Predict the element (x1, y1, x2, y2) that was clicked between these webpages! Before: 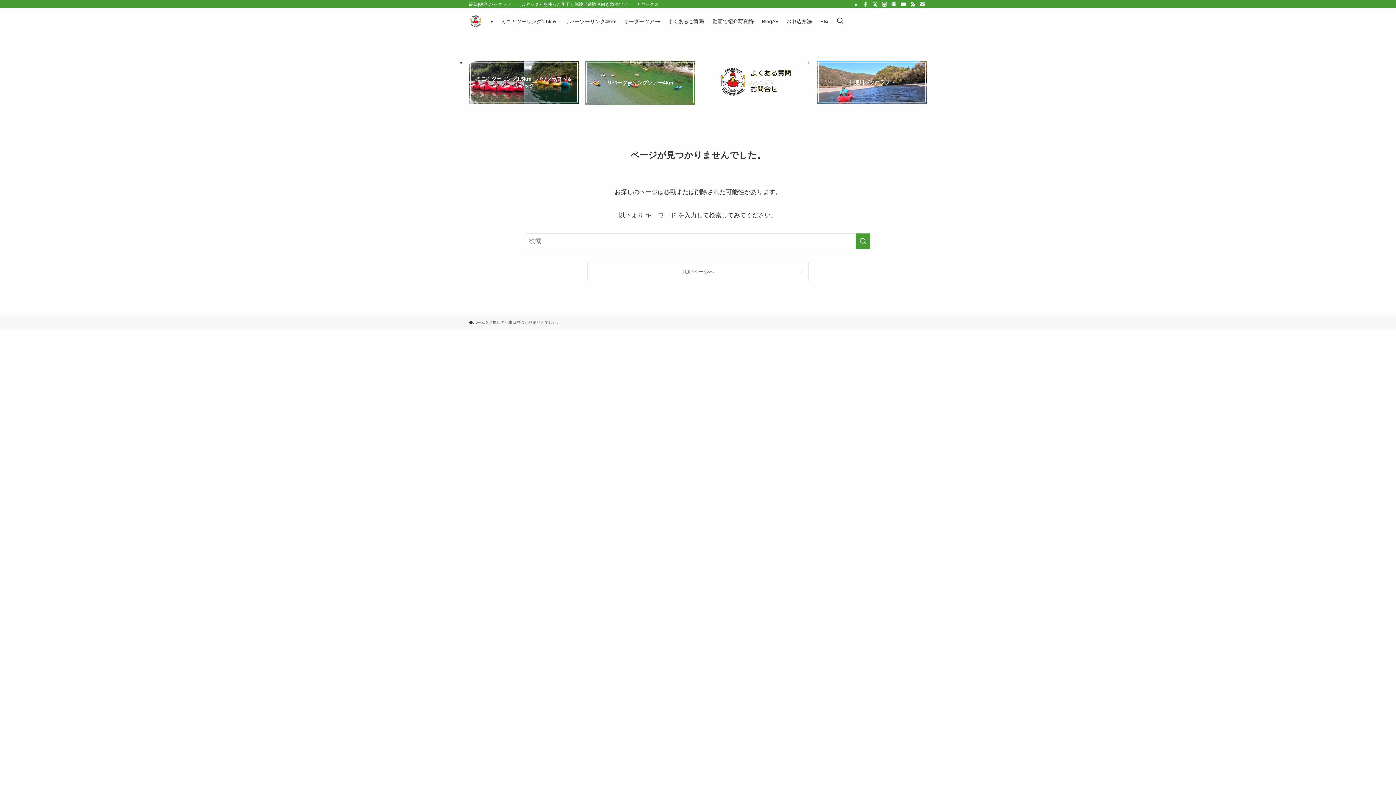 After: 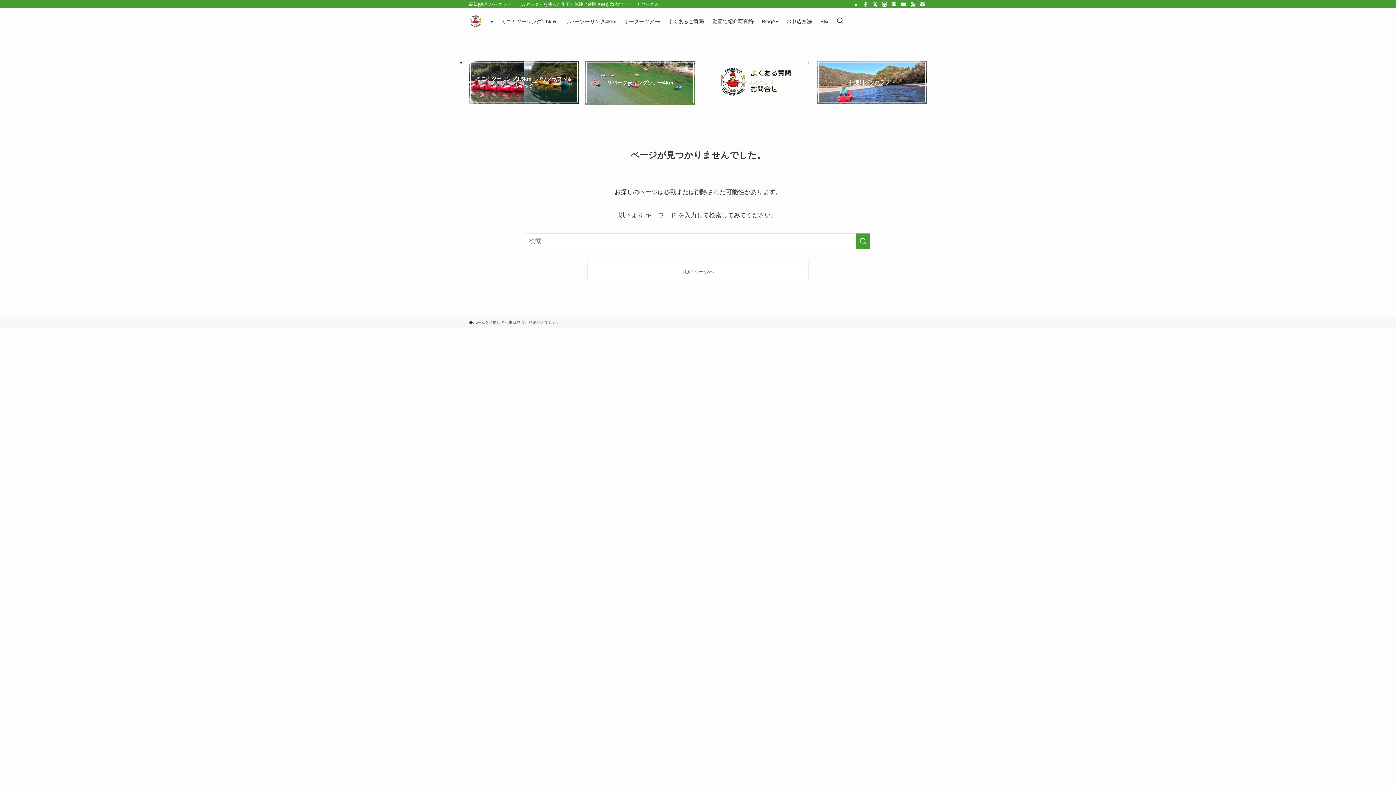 Action: label: contact bbox: (917, 0, 927, 8)